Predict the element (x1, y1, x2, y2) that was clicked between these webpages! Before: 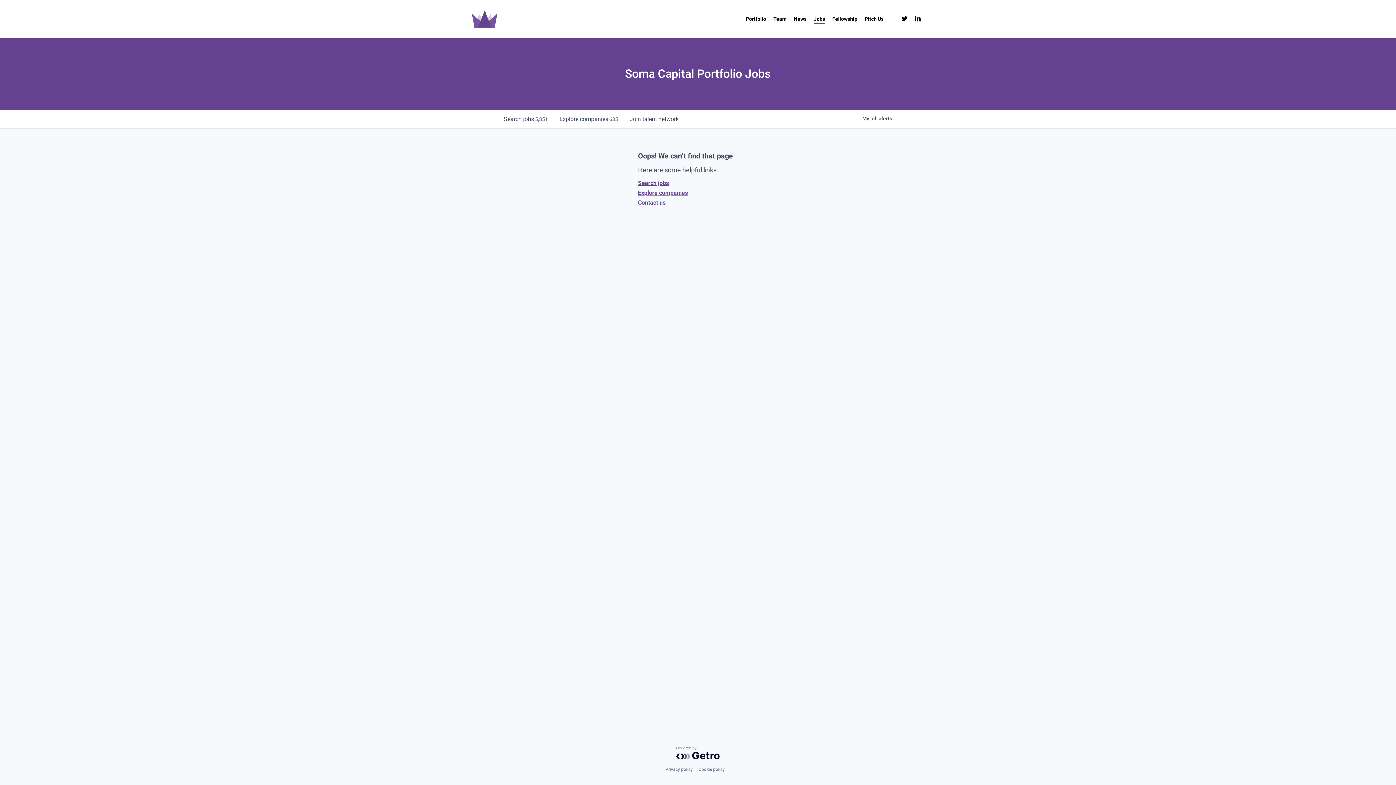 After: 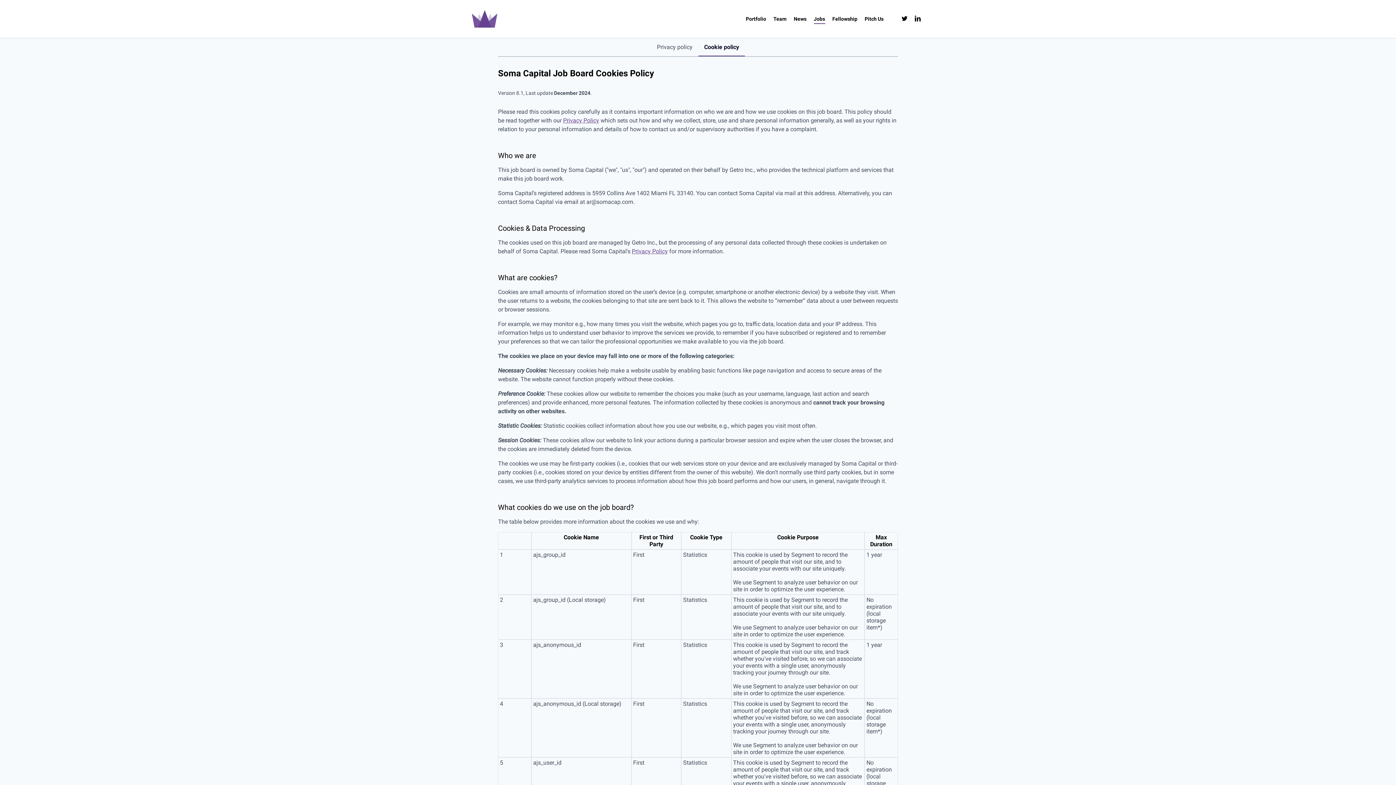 Action: label: Cookie policy bbox: (698, 765, 724, 773)